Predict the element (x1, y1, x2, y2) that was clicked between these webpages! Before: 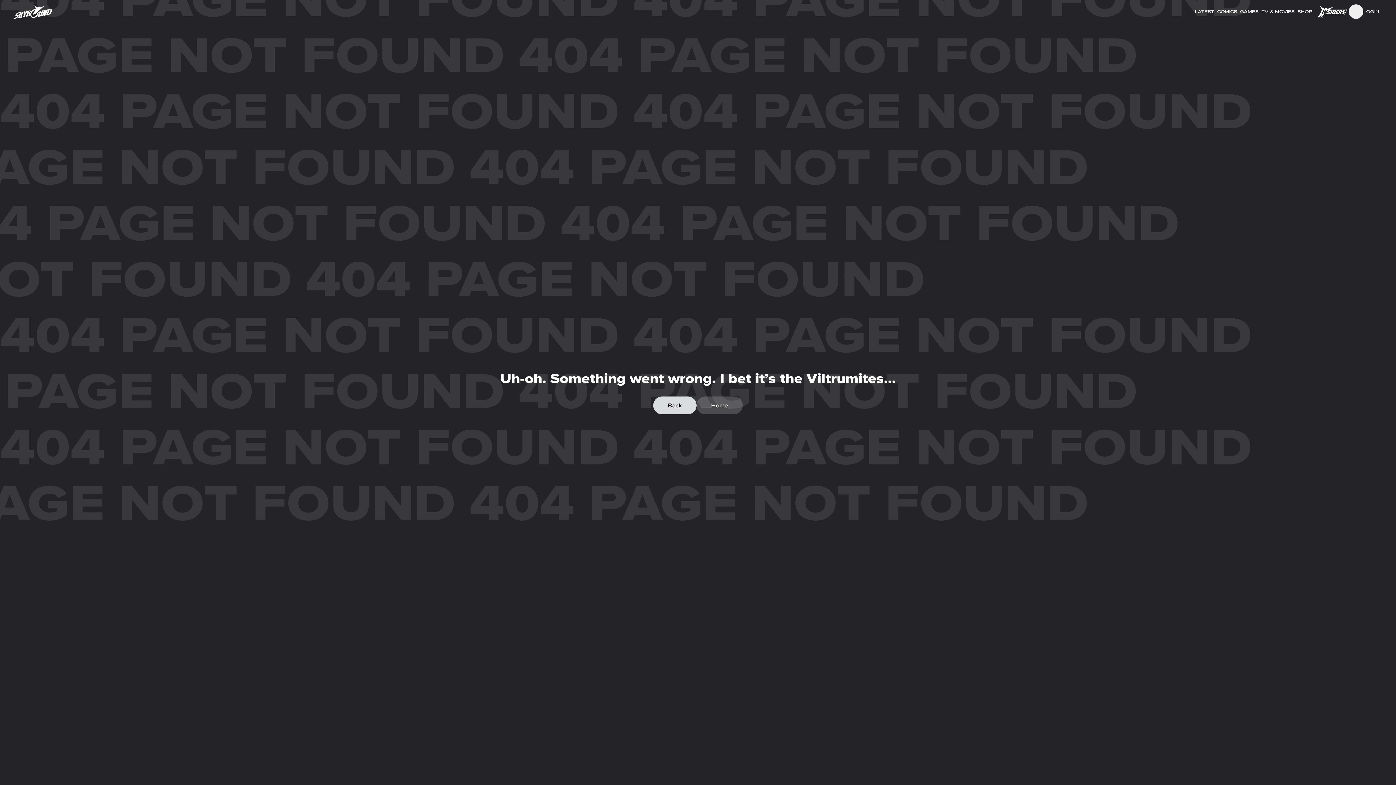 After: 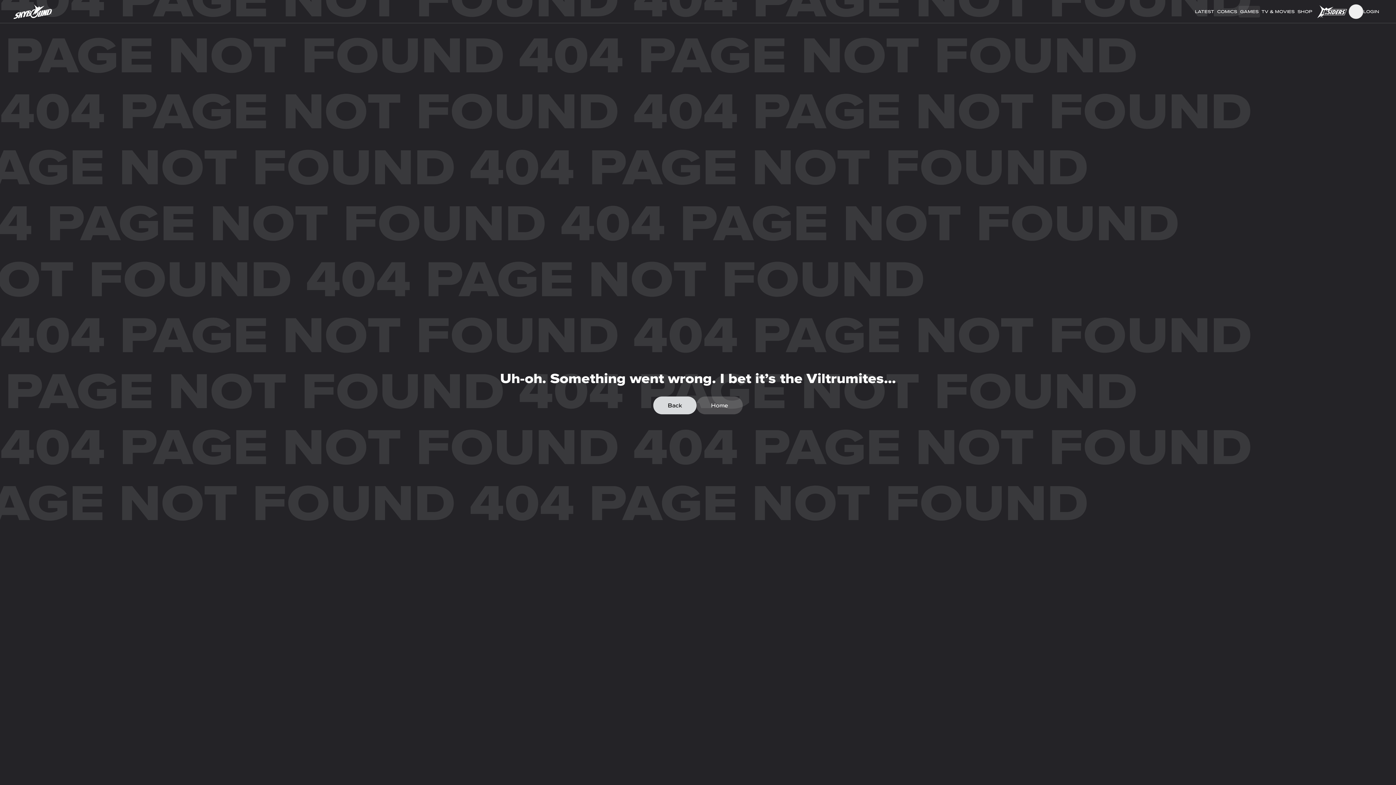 Action: label: GAMES bbox: (1238, 5, 1260, 17)